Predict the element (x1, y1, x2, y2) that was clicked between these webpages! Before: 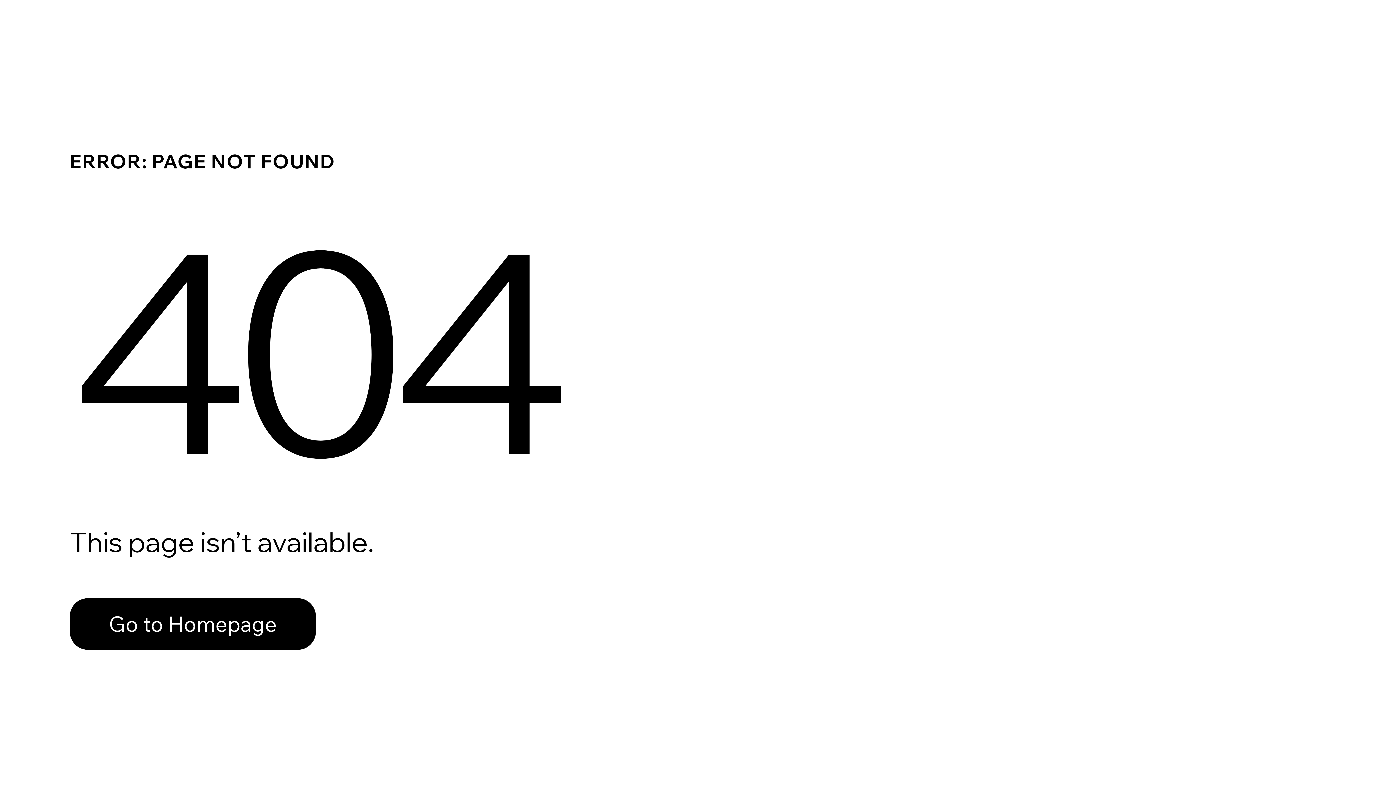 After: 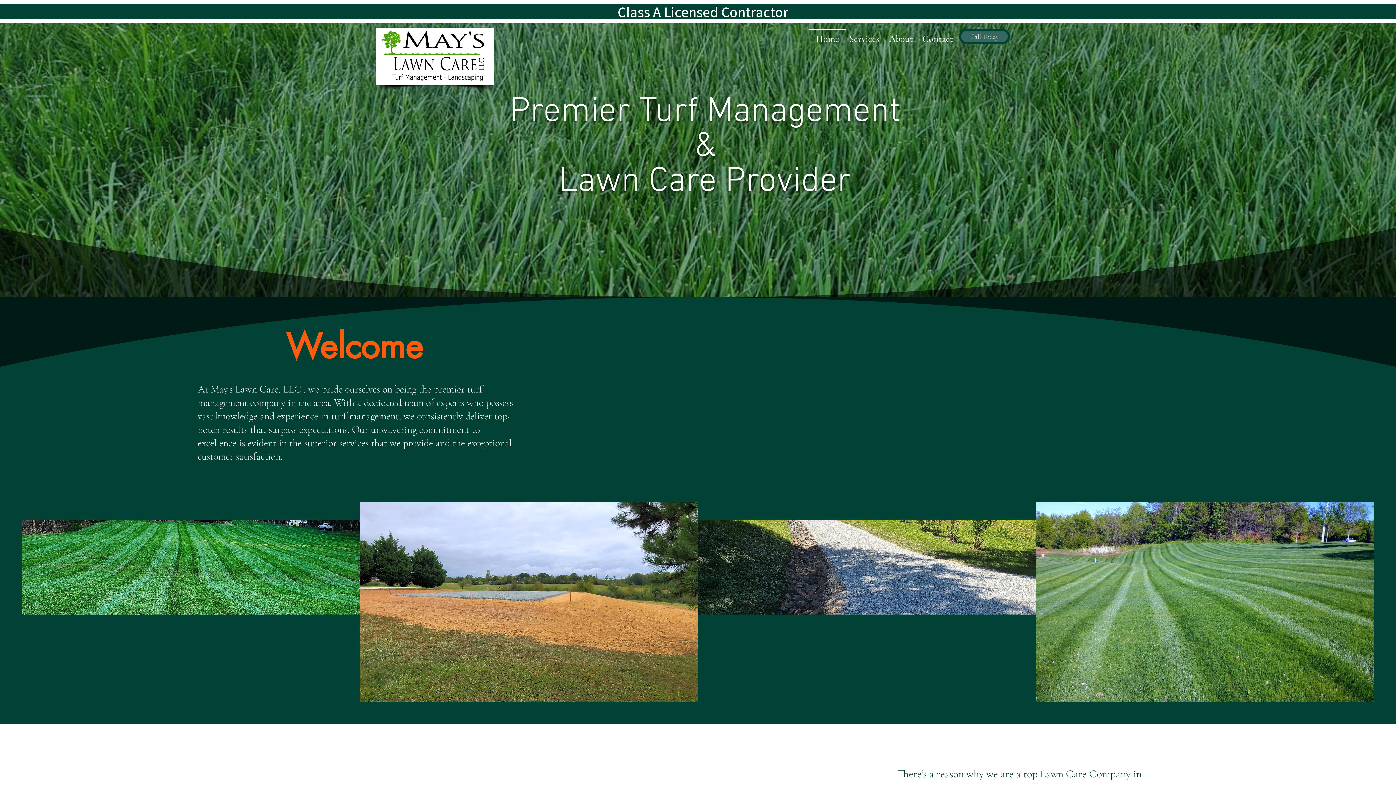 Action: label: Go to Homepage bbox: (69, 598, 316, 650)